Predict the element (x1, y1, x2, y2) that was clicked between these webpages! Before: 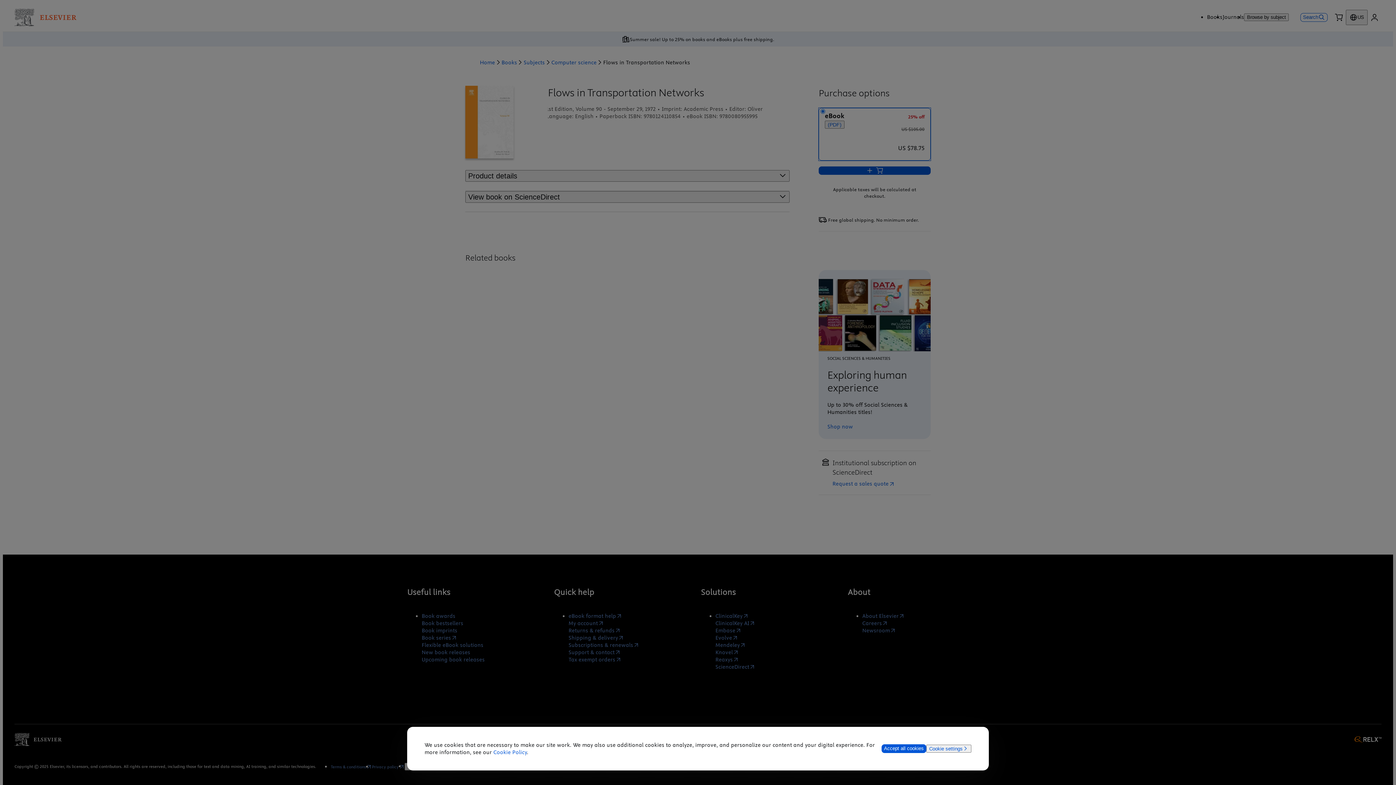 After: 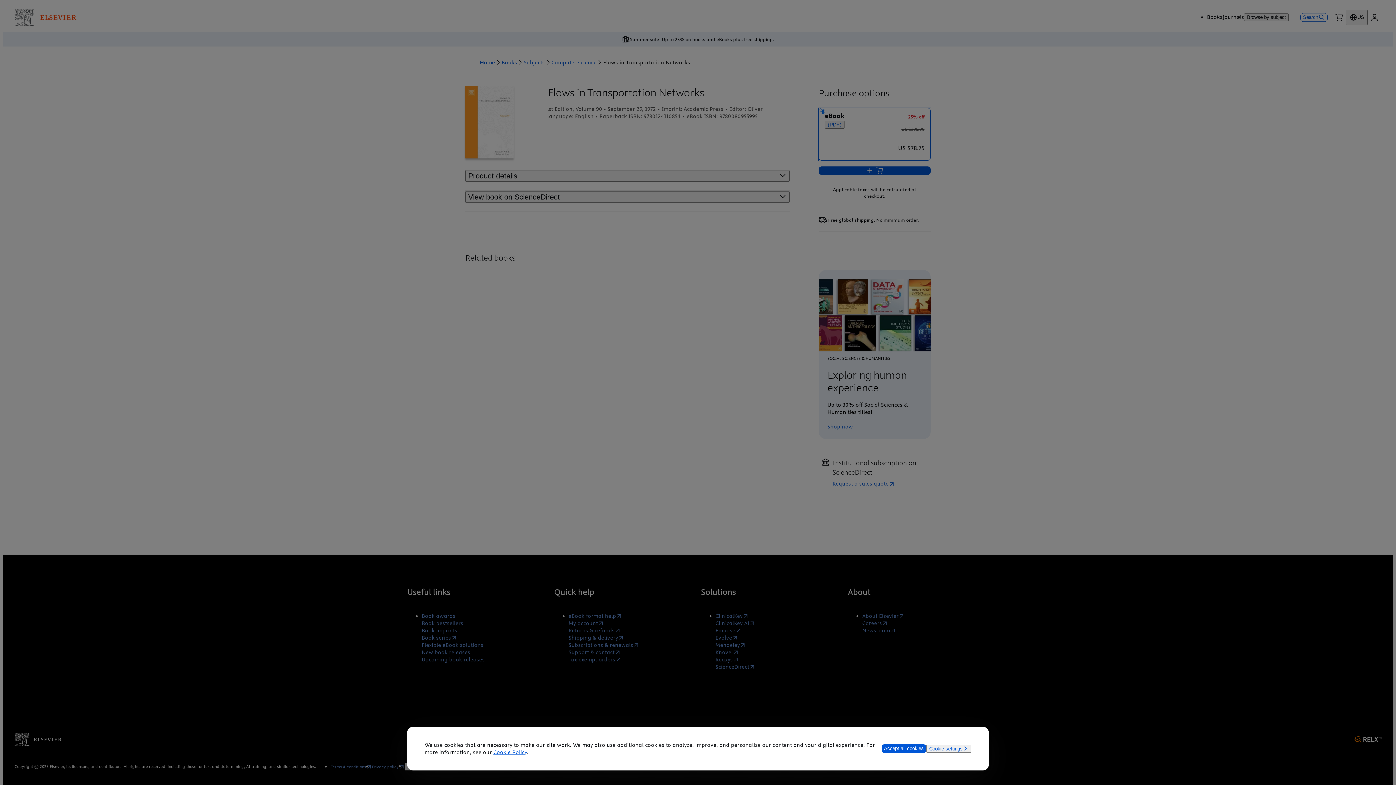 Action: label: Cookie Policy bbox: (493, 749, 527, 756)